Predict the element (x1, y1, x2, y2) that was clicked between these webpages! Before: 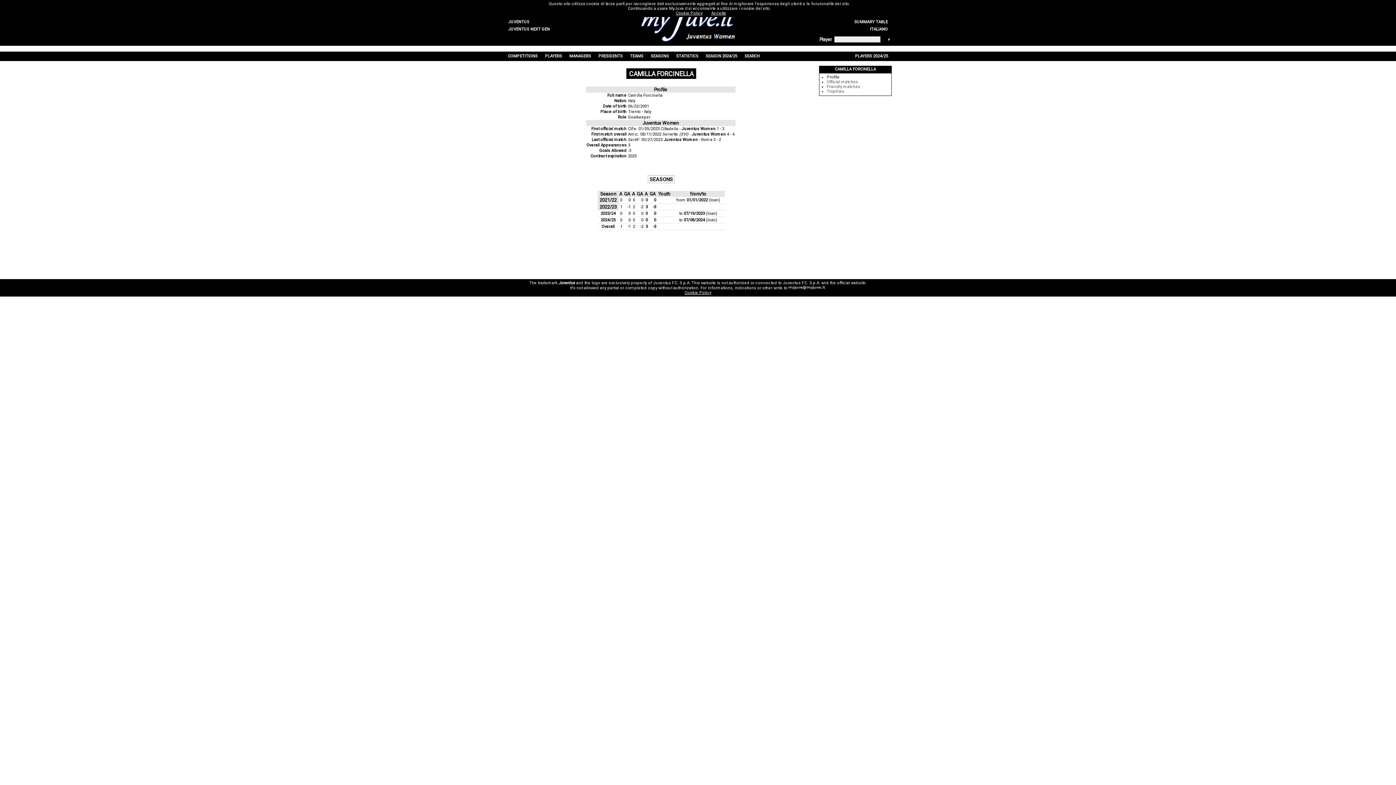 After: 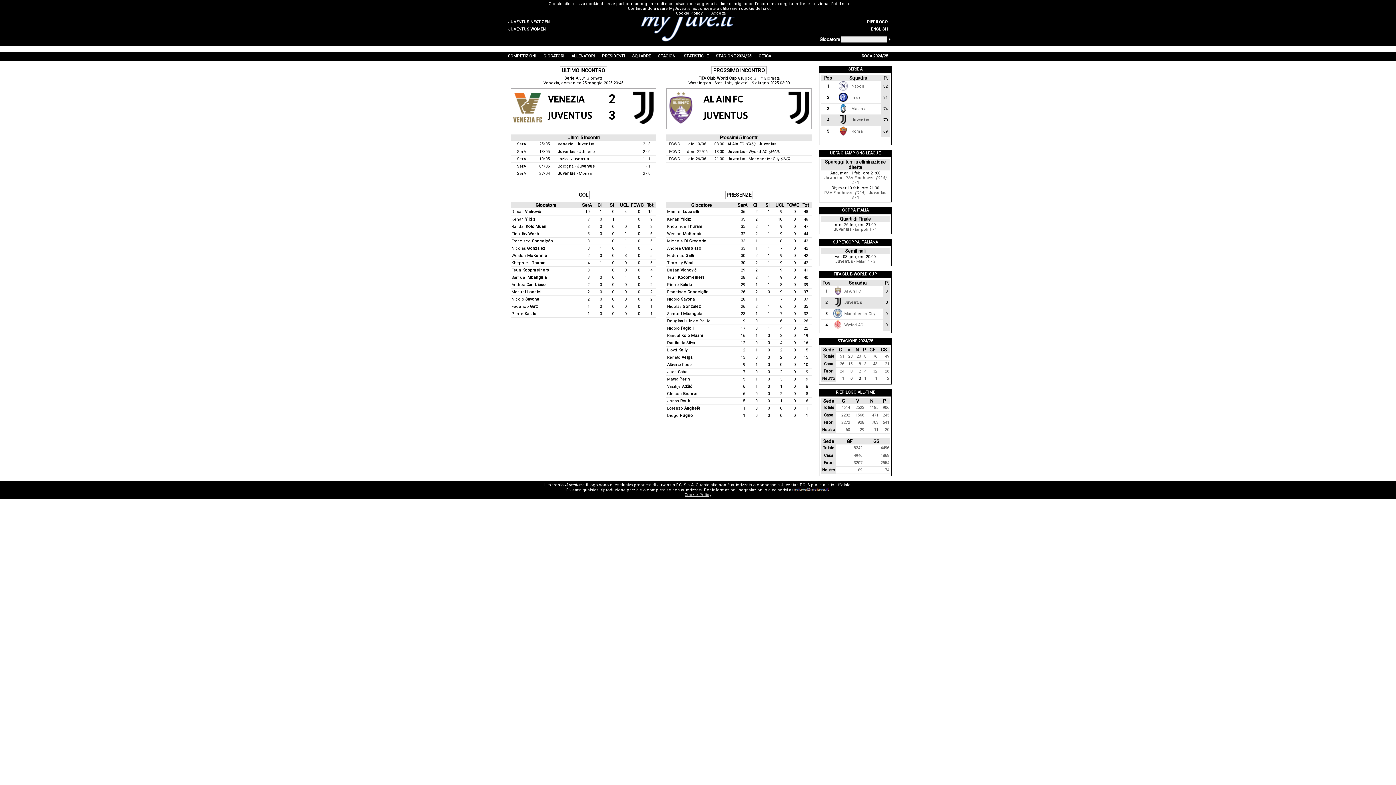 Action: label: -1 bbox: (627, 204, 630, 209)